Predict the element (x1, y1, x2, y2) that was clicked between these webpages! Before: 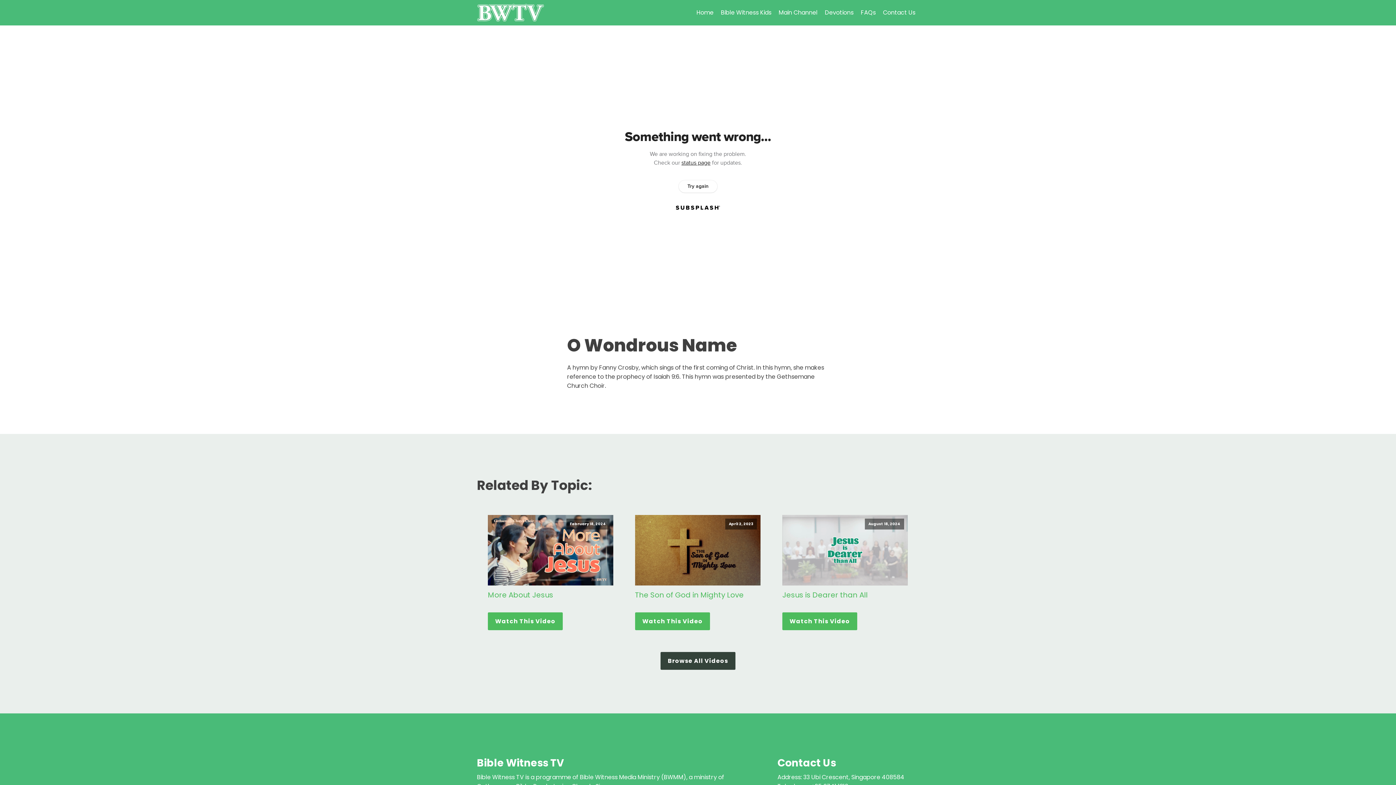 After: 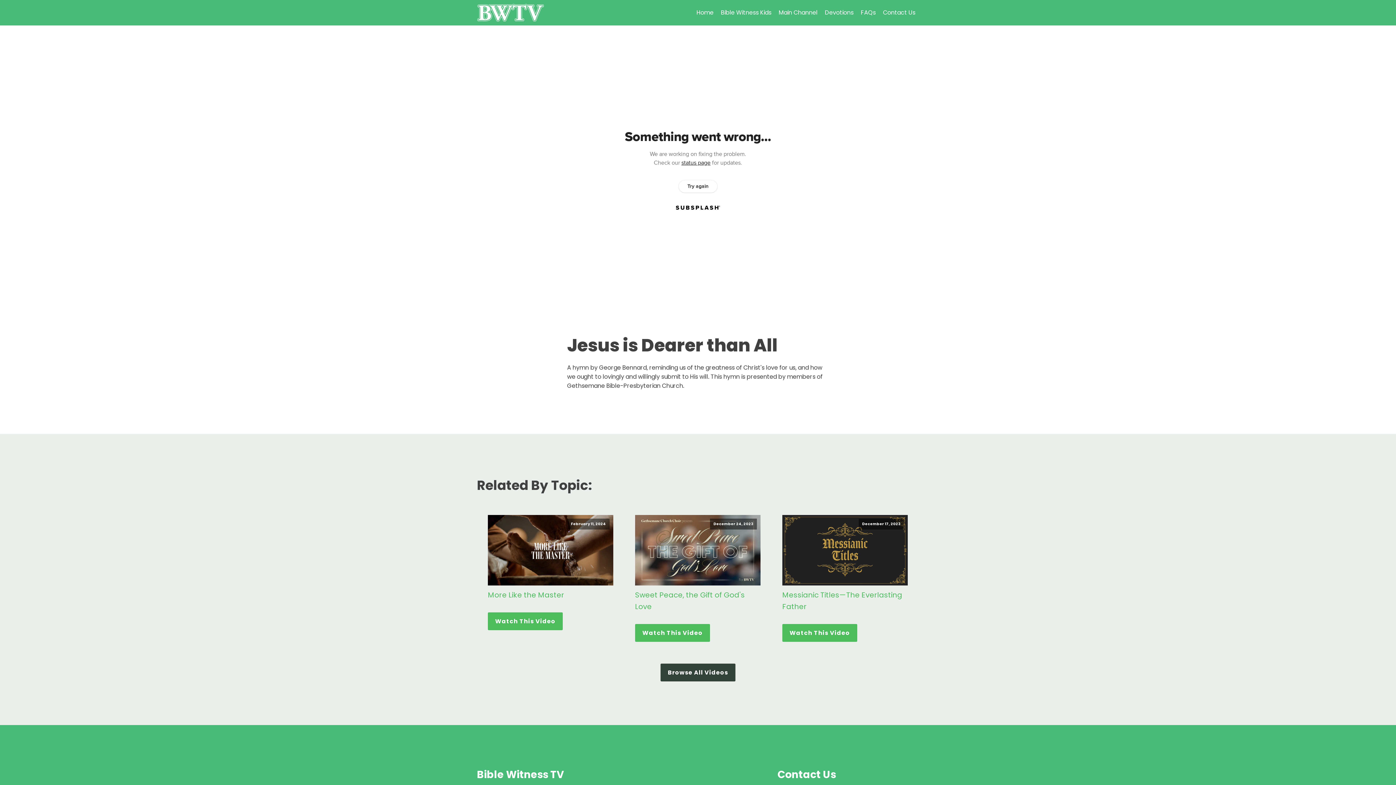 Action: label: August 18, 2024 bbox: (782, 515, 907, 585)